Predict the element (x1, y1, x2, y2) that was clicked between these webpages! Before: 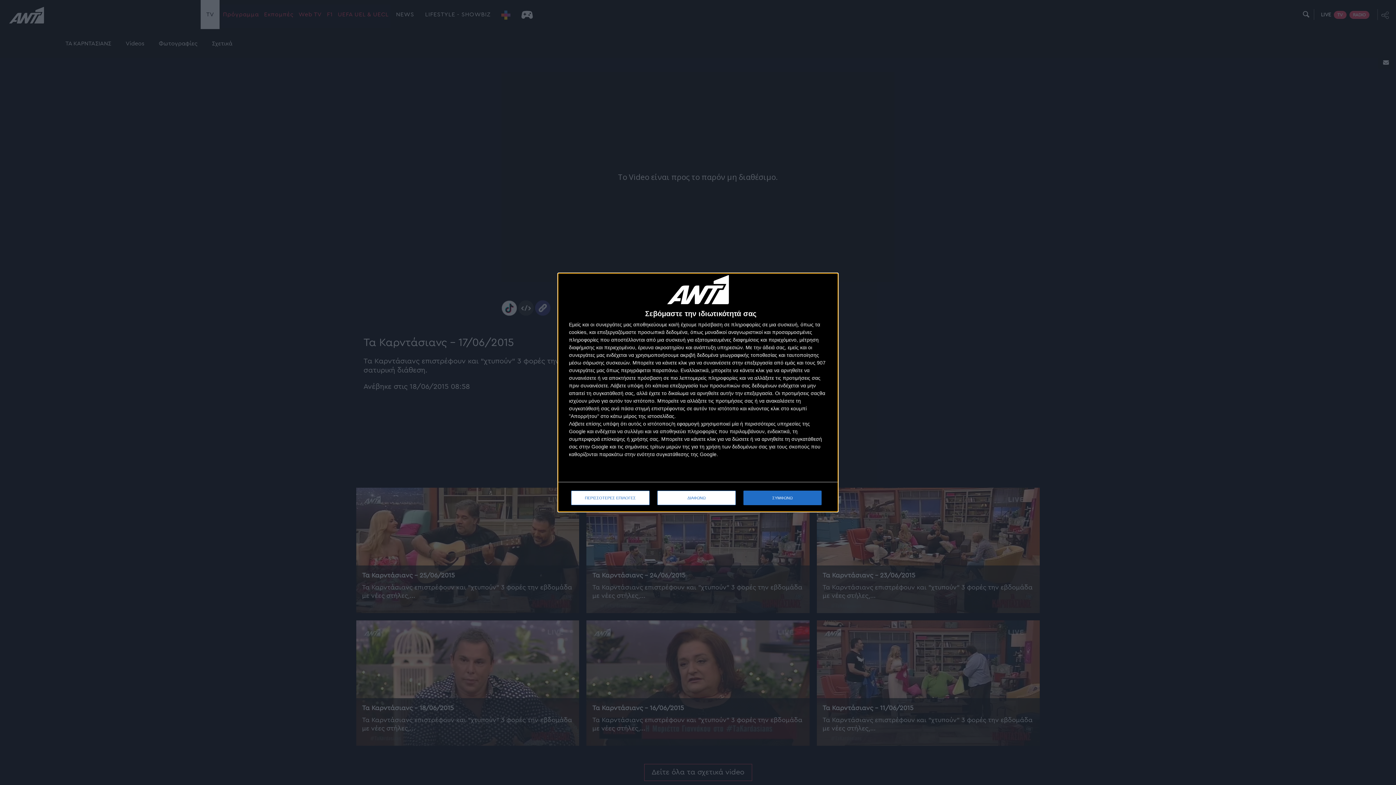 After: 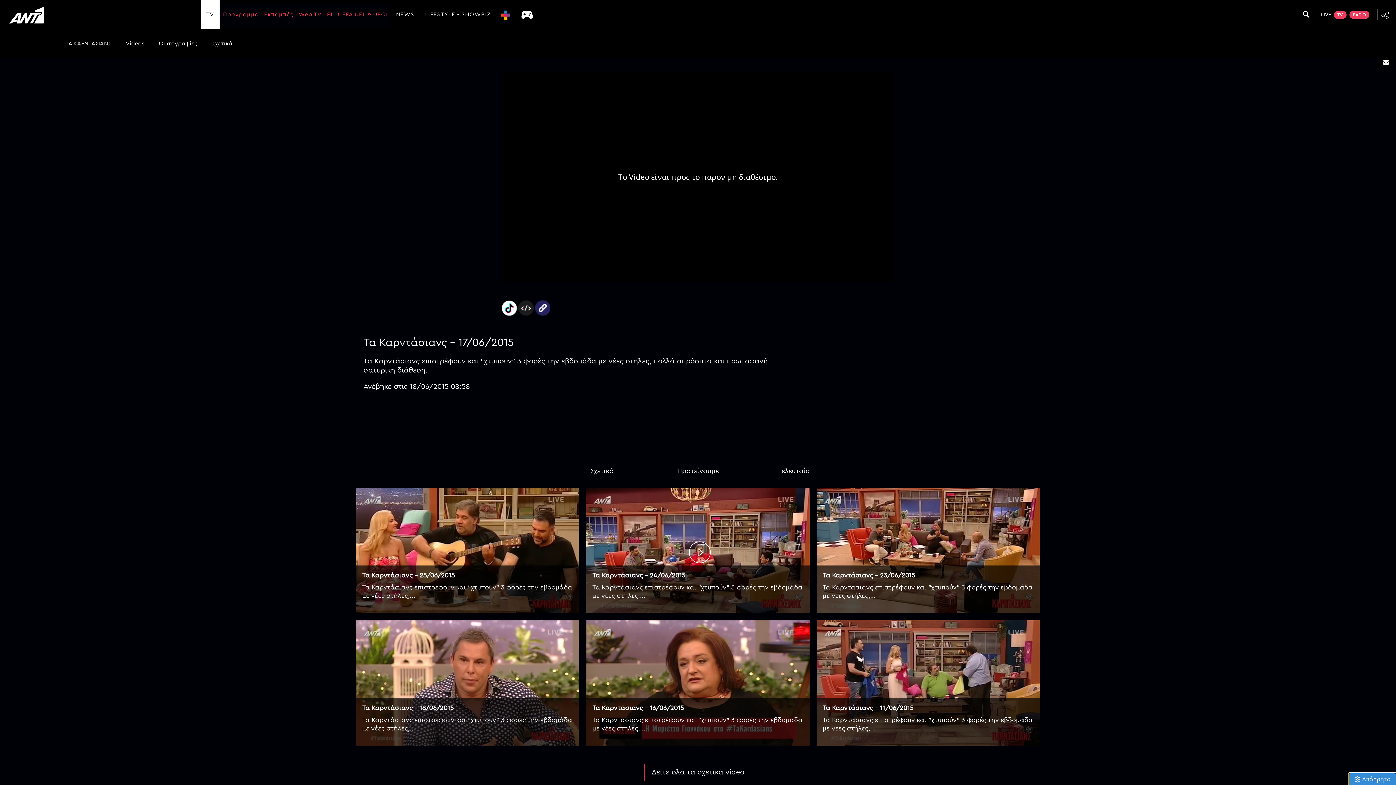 Action: bbox: (657, 490, 736, 505) label: ΔΙΑΦΩΝΩ